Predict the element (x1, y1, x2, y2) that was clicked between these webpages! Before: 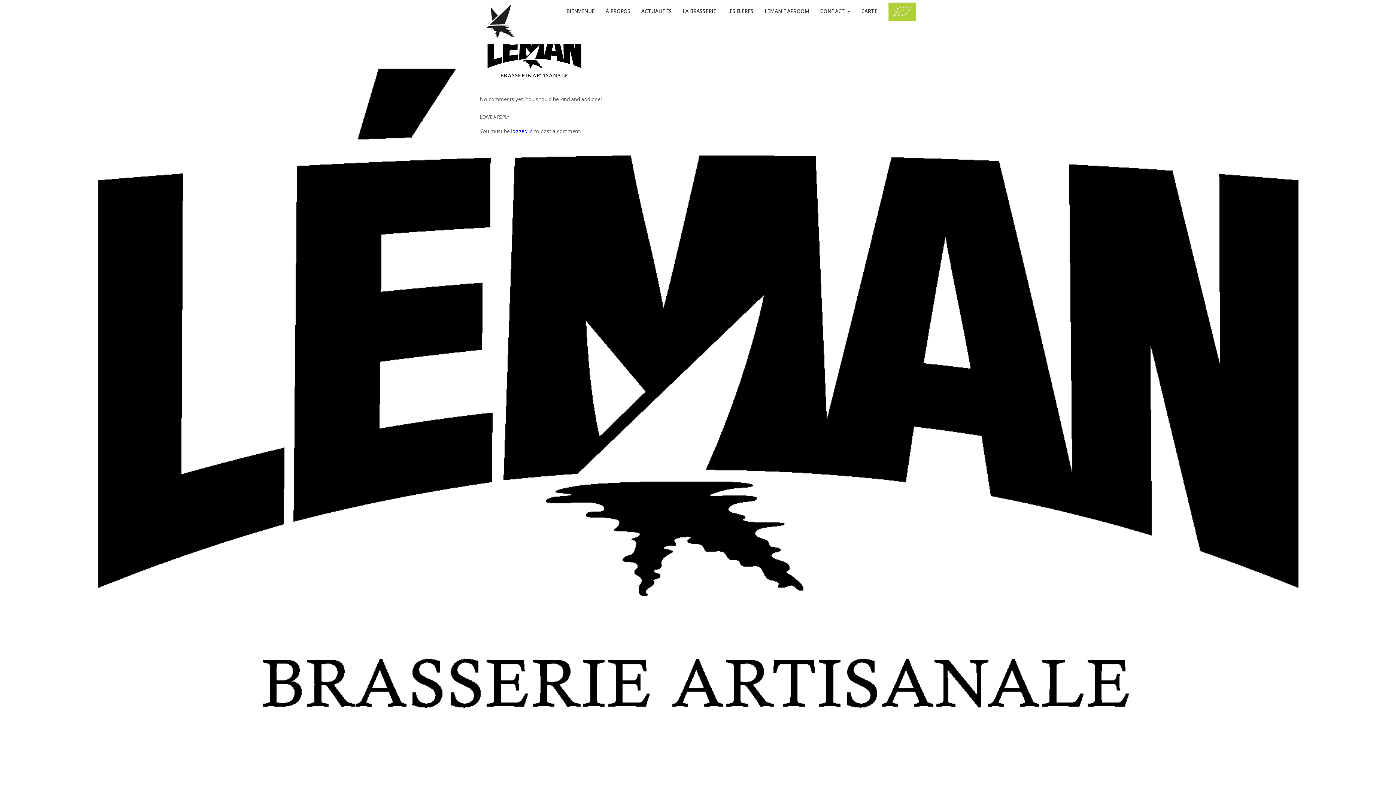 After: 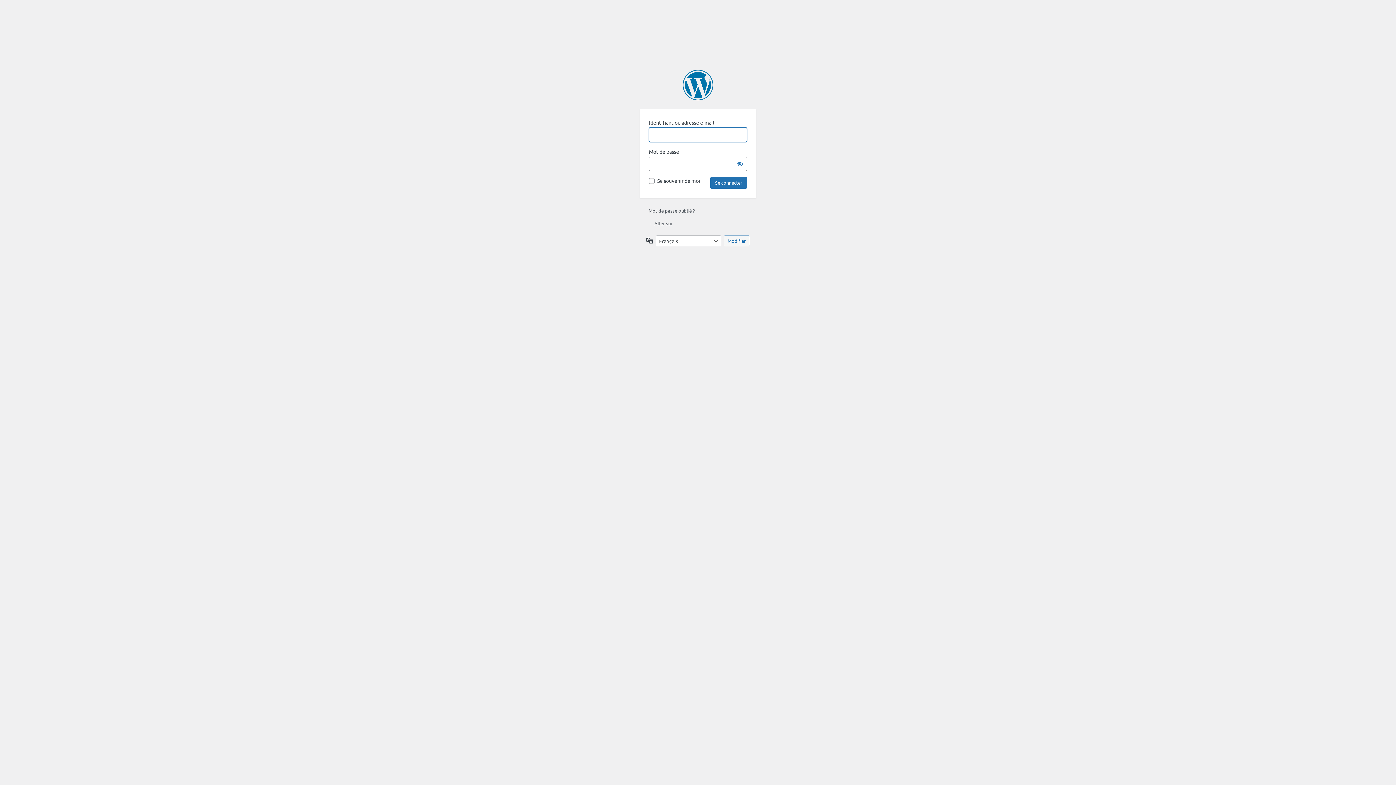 Action: label: logged in bbox: (511, 127, 532, 134)